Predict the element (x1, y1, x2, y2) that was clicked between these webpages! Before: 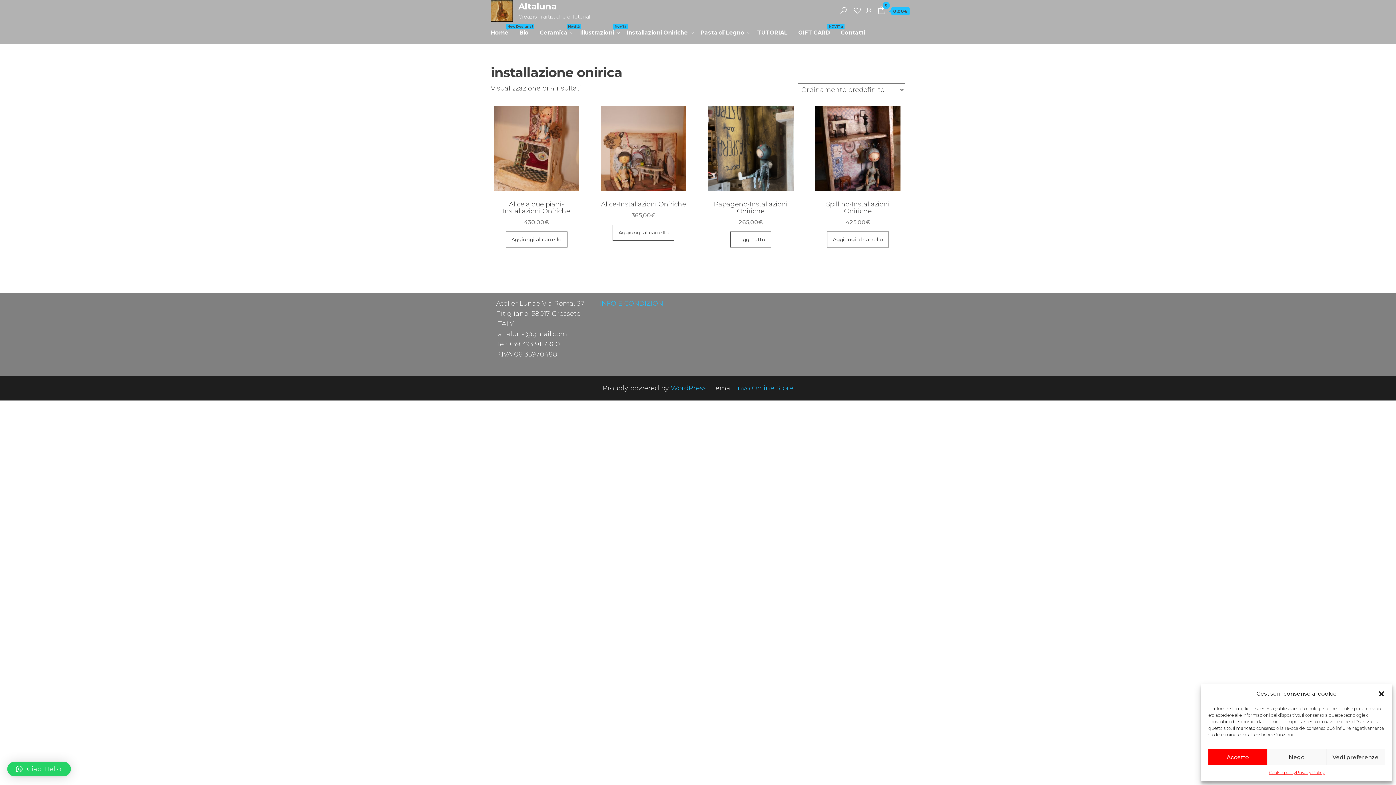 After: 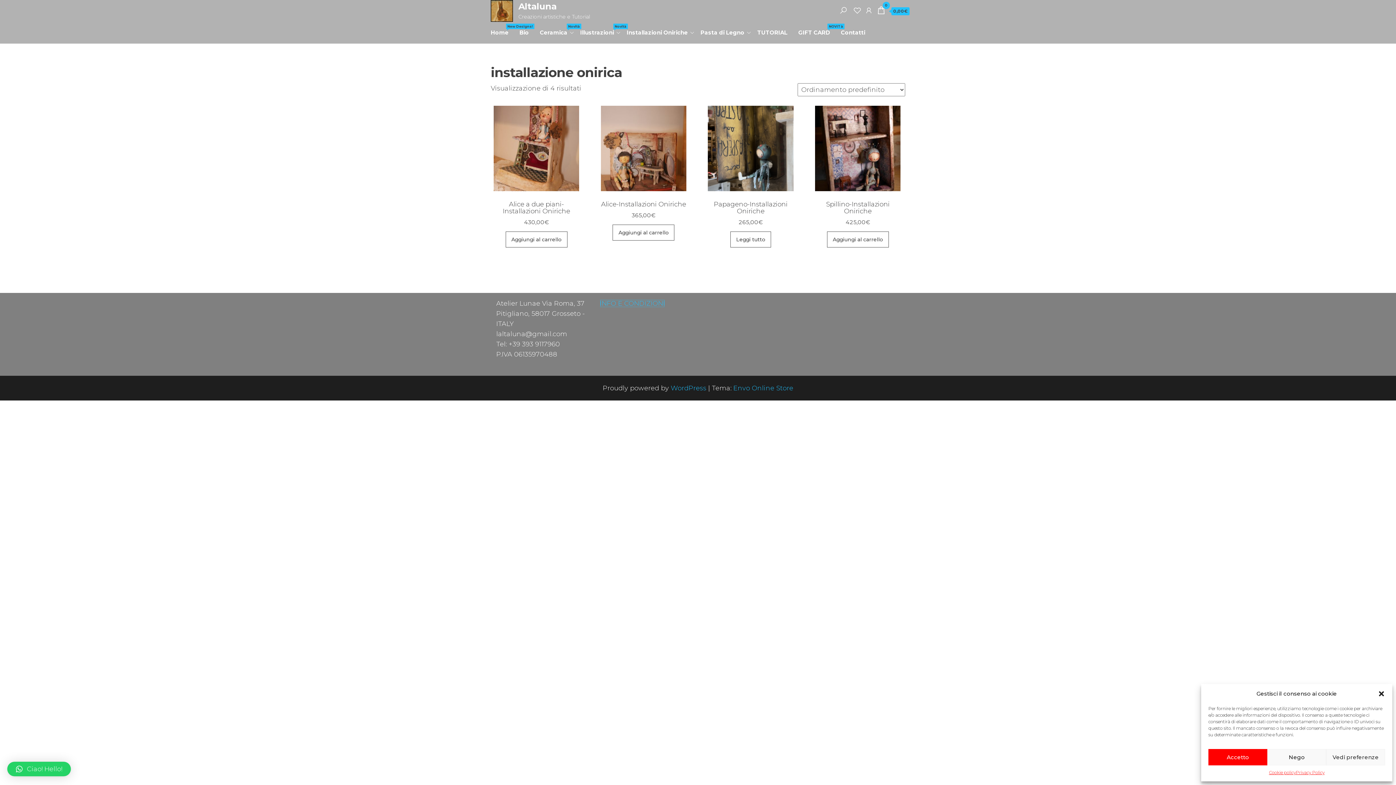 Action: bbox: (600, 299, 665, 307) label: INFO E CONDIZIONI